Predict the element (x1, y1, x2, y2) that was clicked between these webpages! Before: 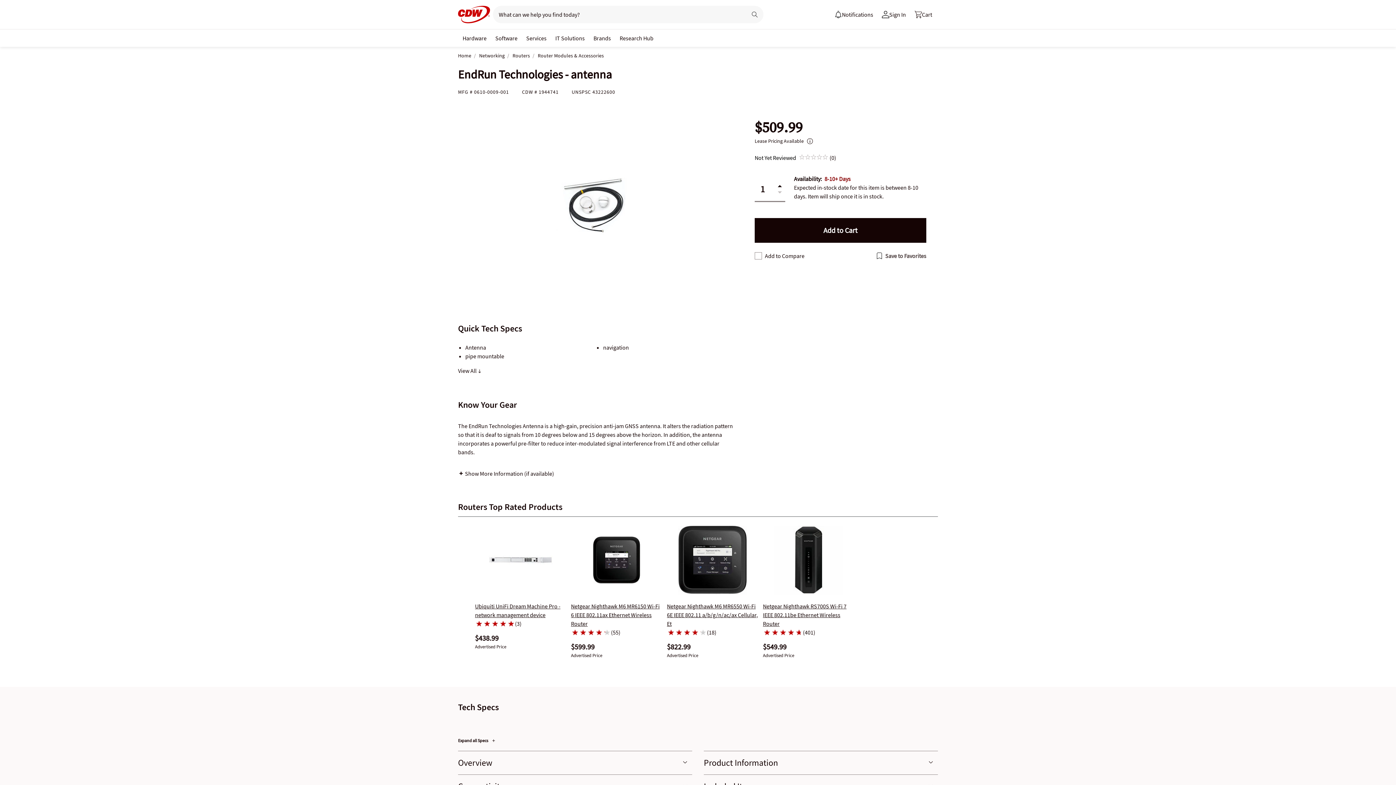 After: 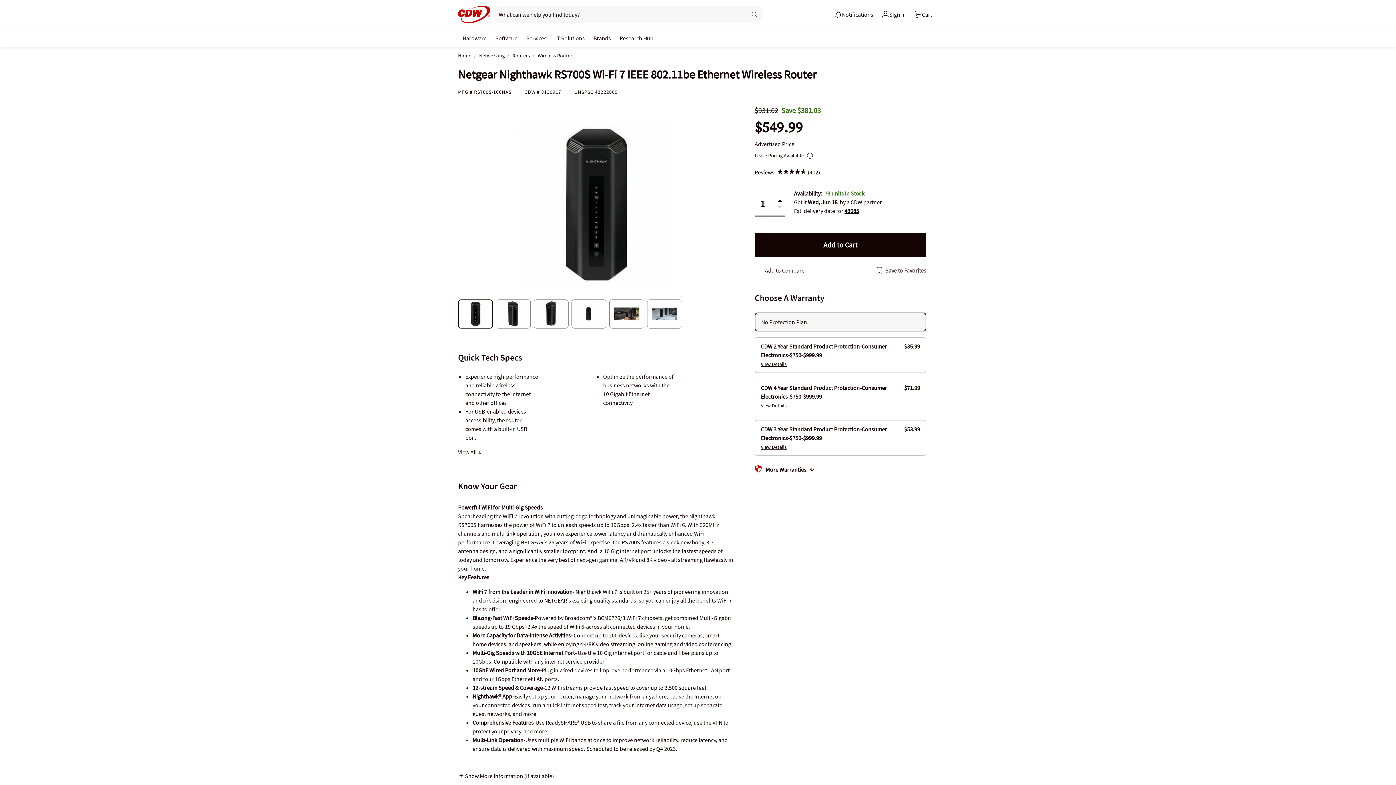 Action: label: Netgear Nighthawk RS700S Wi-Fi 7 IEEE 802.11be Ethernet Wireless Router bbox: (763, 602, 846, 627)